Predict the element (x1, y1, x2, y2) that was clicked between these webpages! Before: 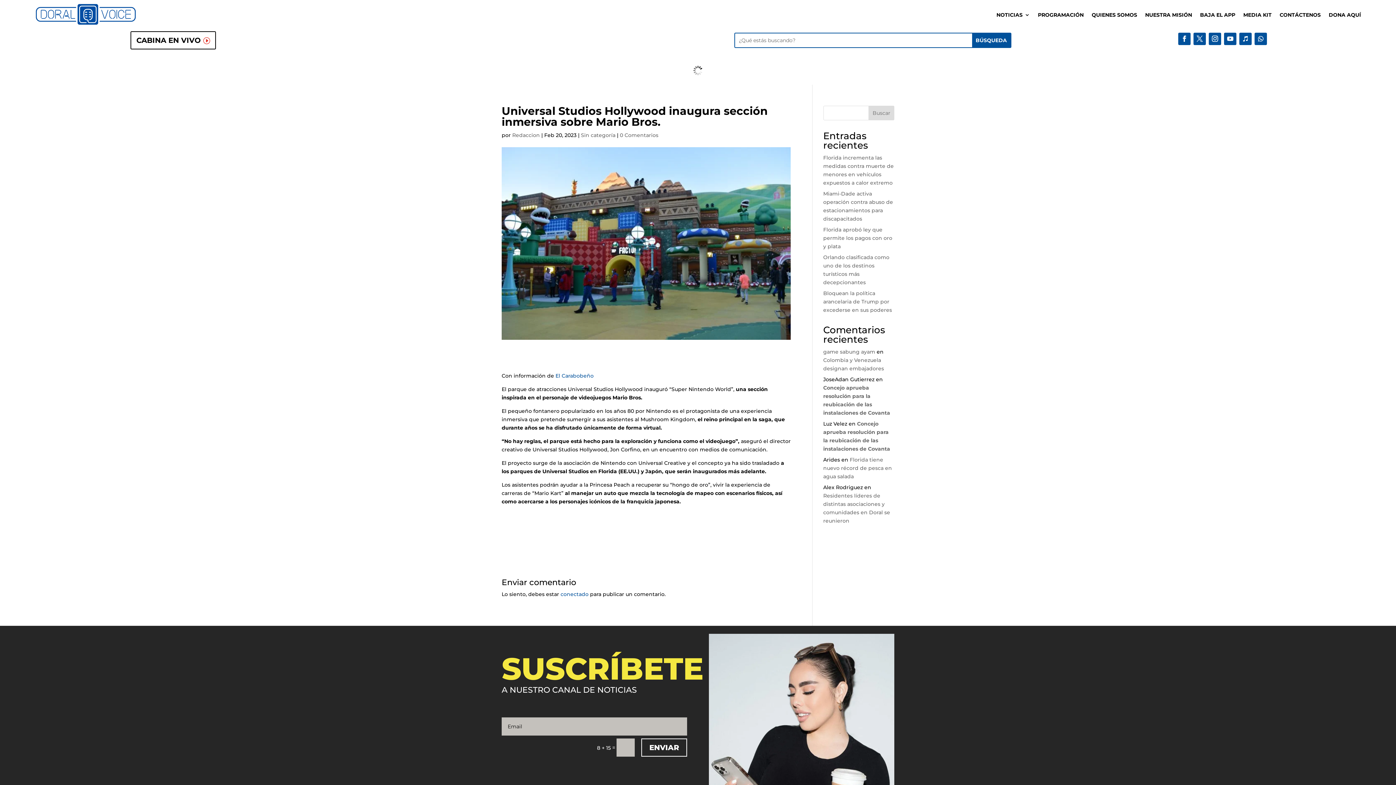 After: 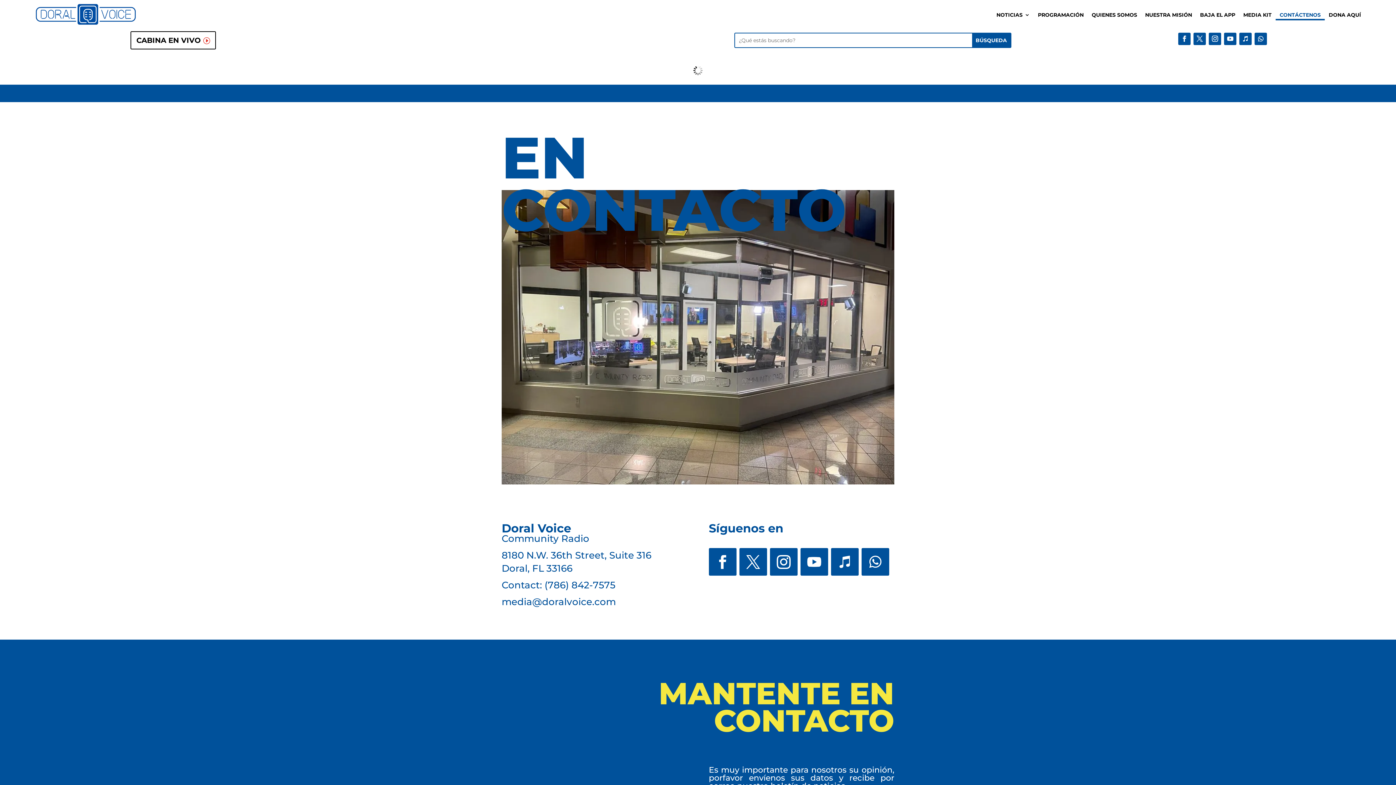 Action: label: CONTÁCTENOS bbox: (1279, 12, 1321, 20)